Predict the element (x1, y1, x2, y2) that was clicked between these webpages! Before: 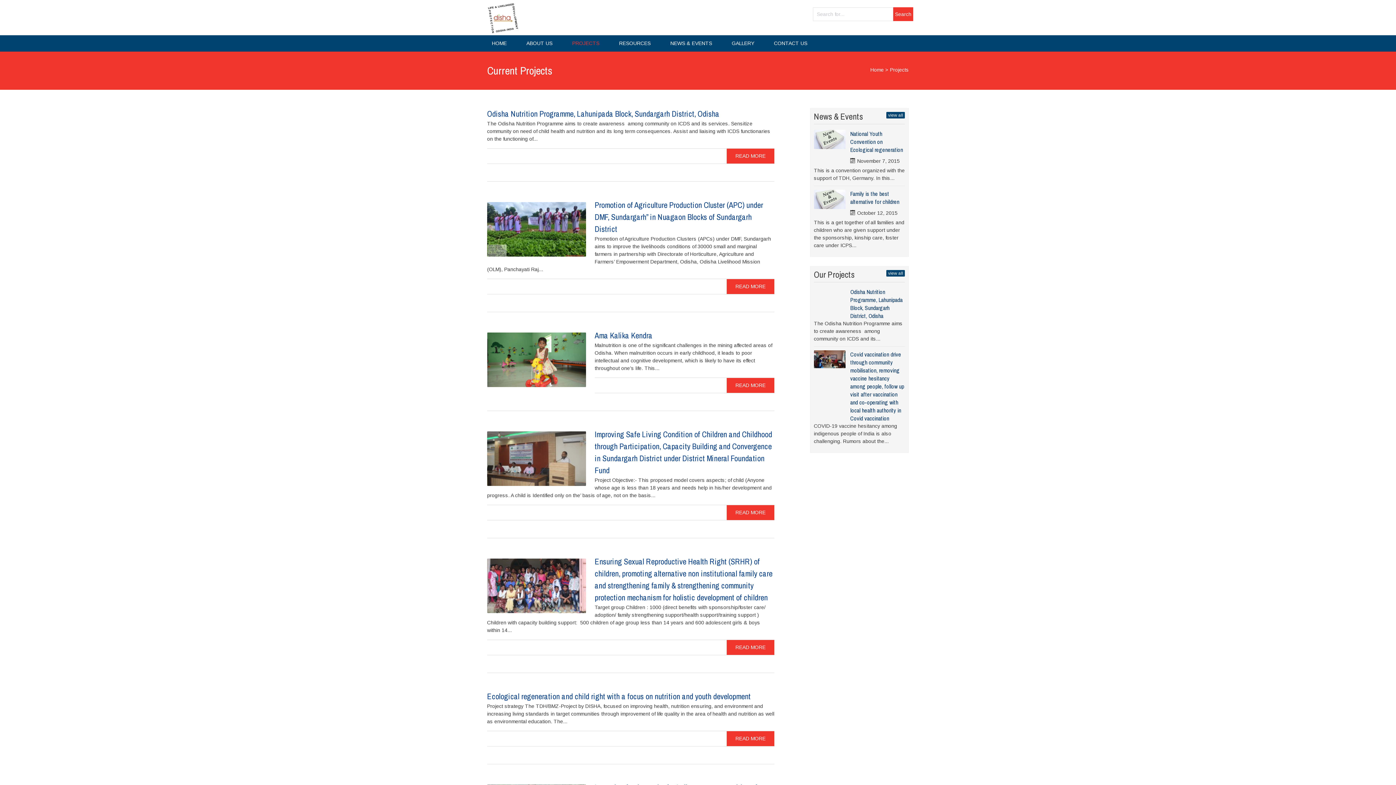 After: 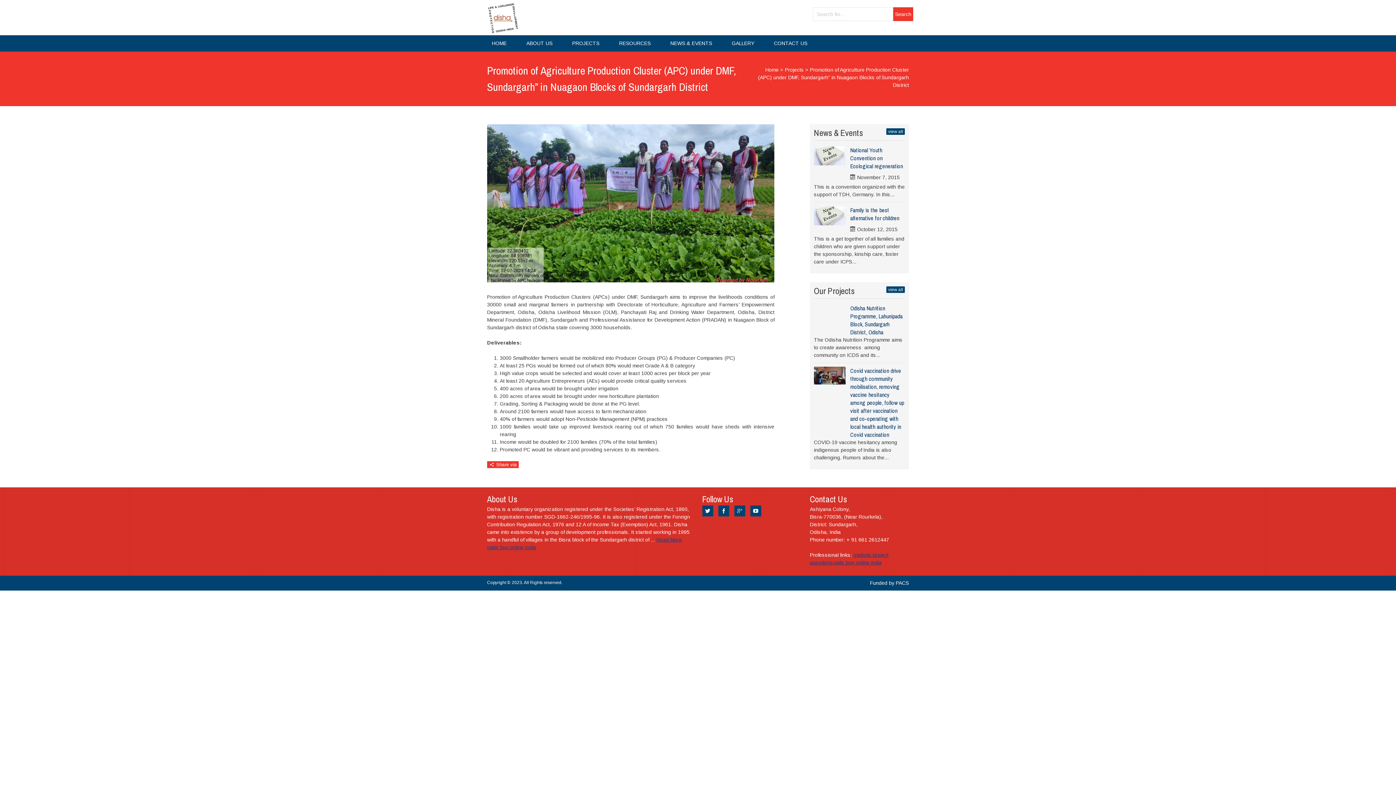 Action: bbox: (487, 202, 586, 256)